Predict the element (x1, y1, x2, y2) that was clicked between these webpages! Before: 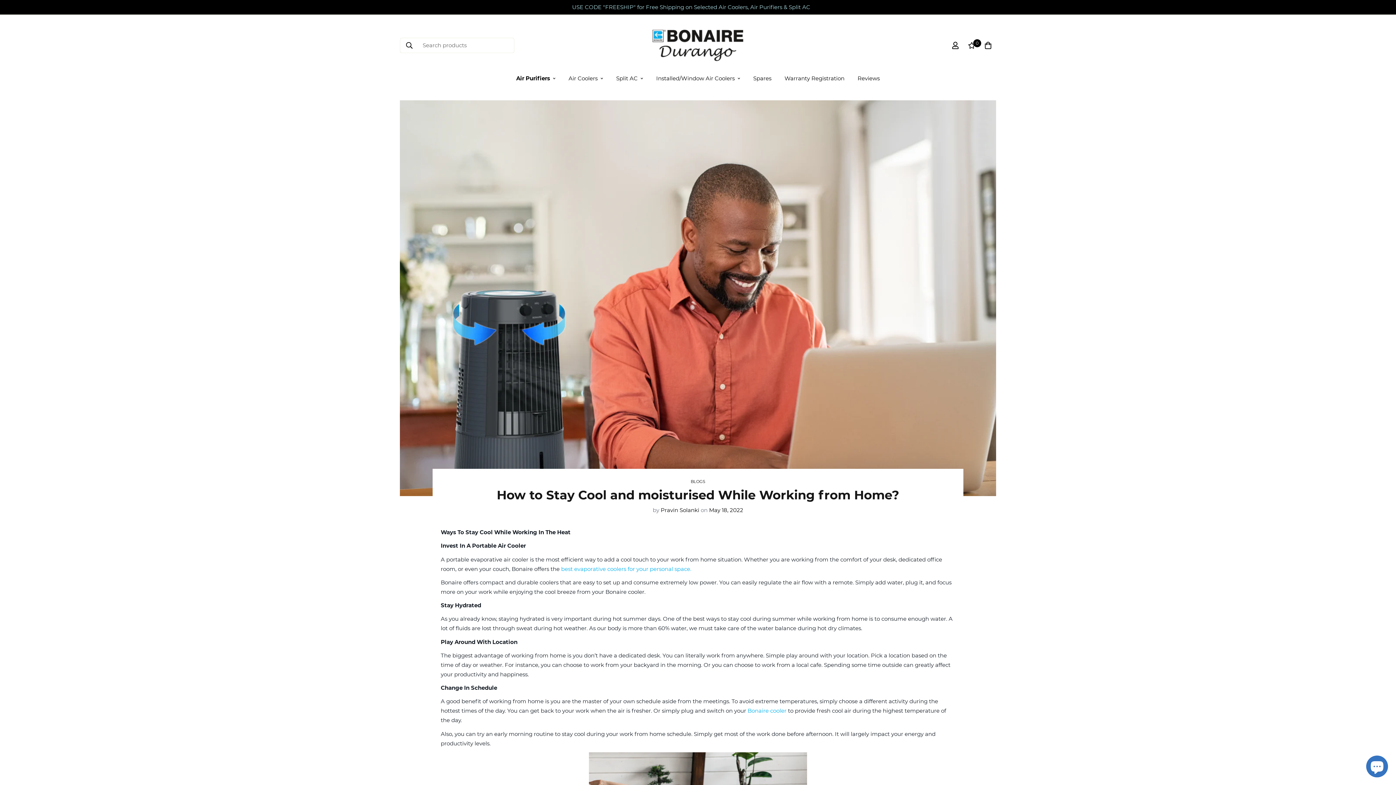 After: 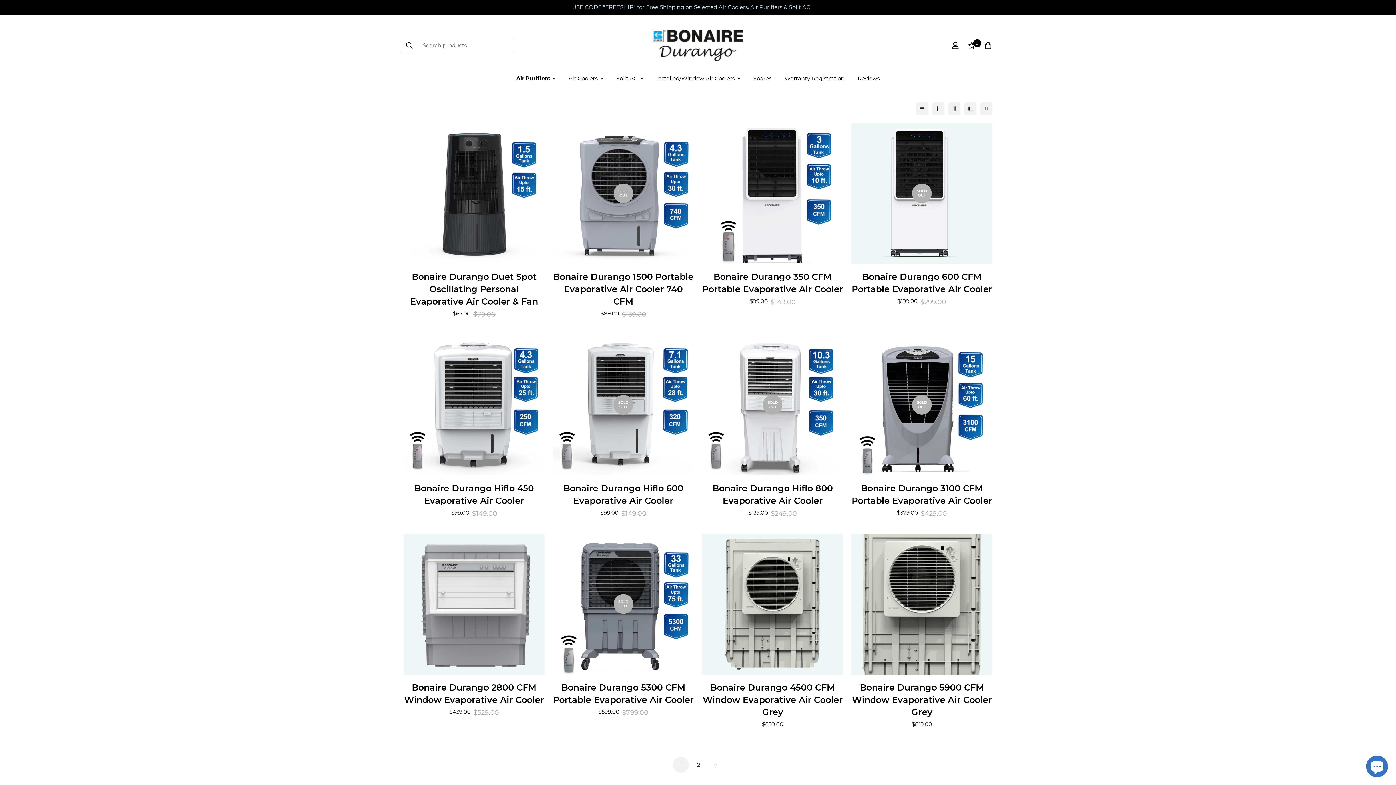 Action: label: Air Coolers bbox: (562, 67, 609, 89)